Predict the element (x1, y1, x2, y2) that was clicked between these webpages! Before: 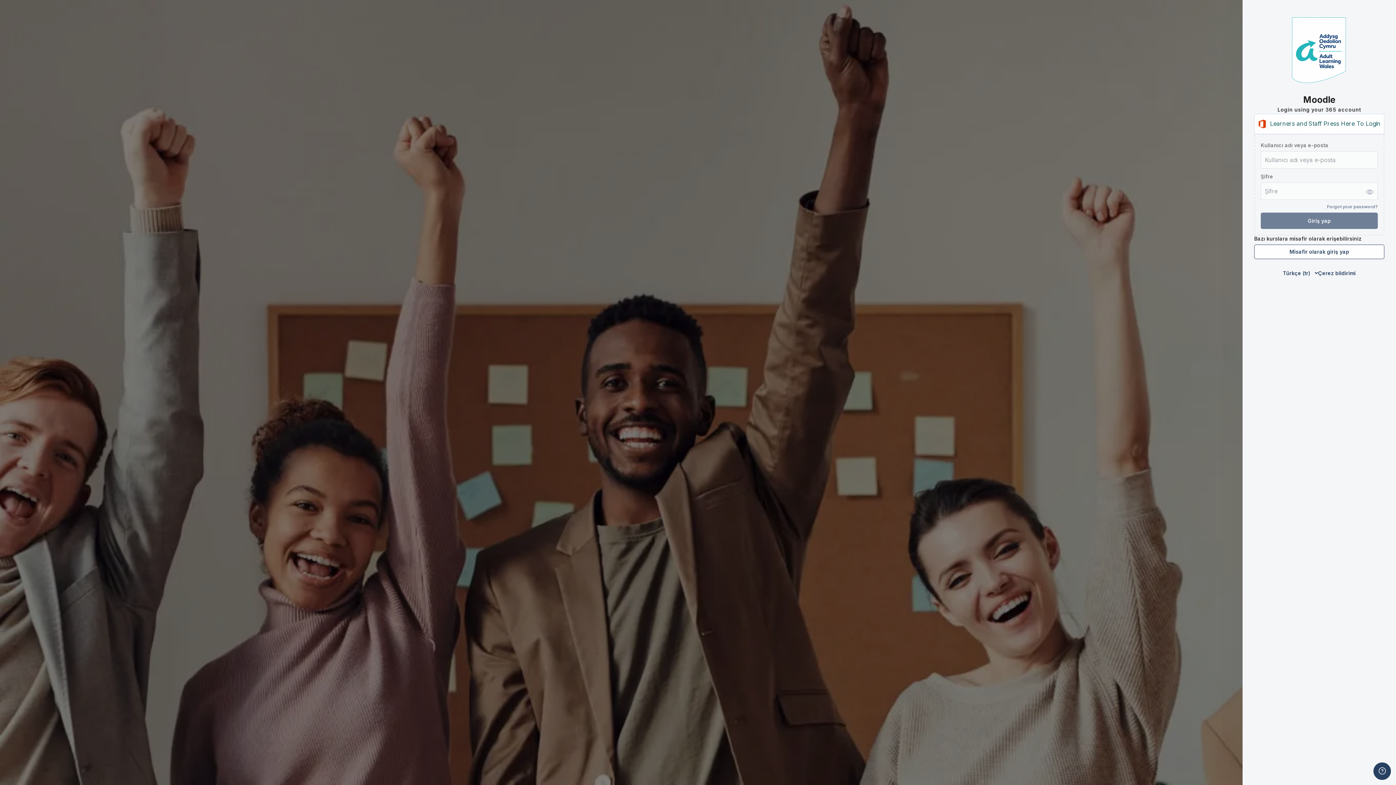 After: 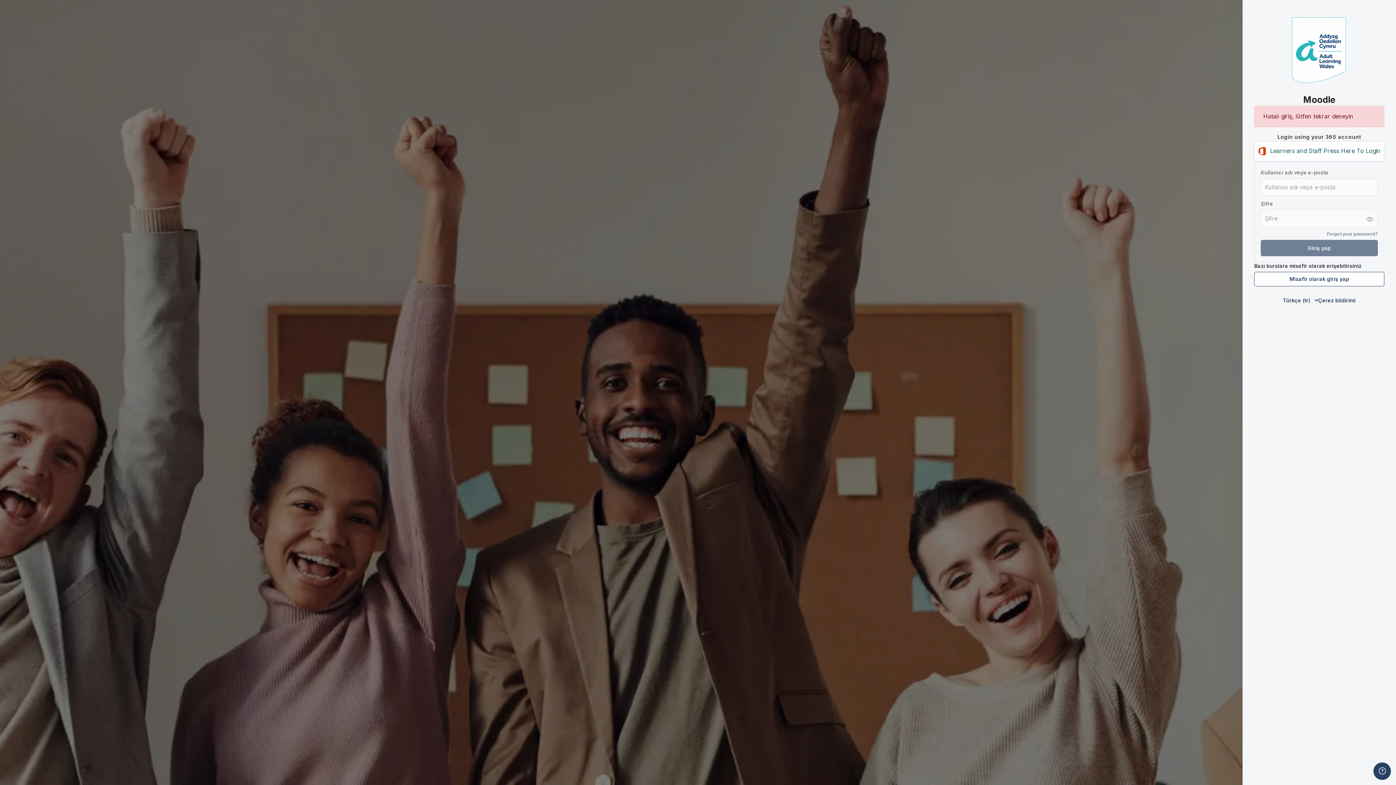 Action: bbox: (1261, 212, 1378, 229) label: Giriş yap